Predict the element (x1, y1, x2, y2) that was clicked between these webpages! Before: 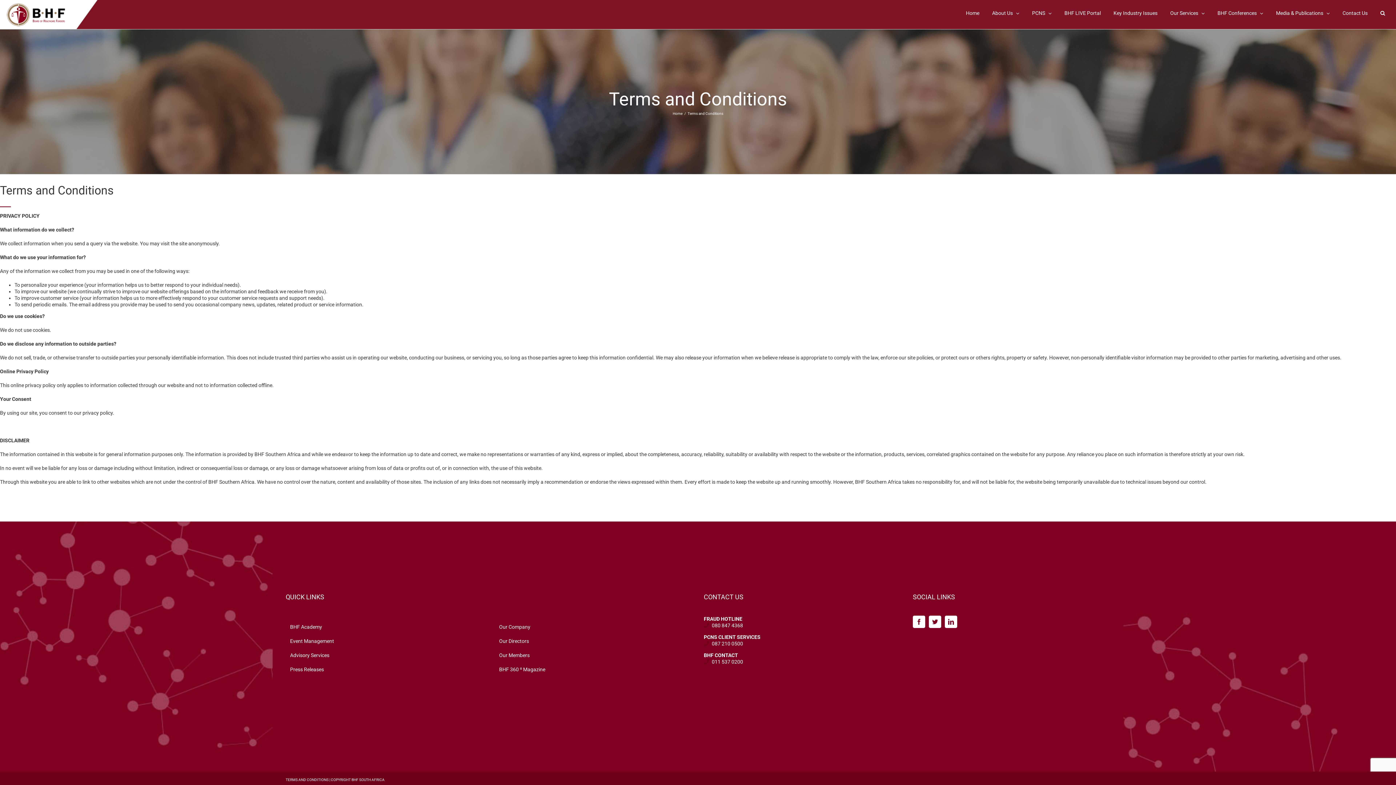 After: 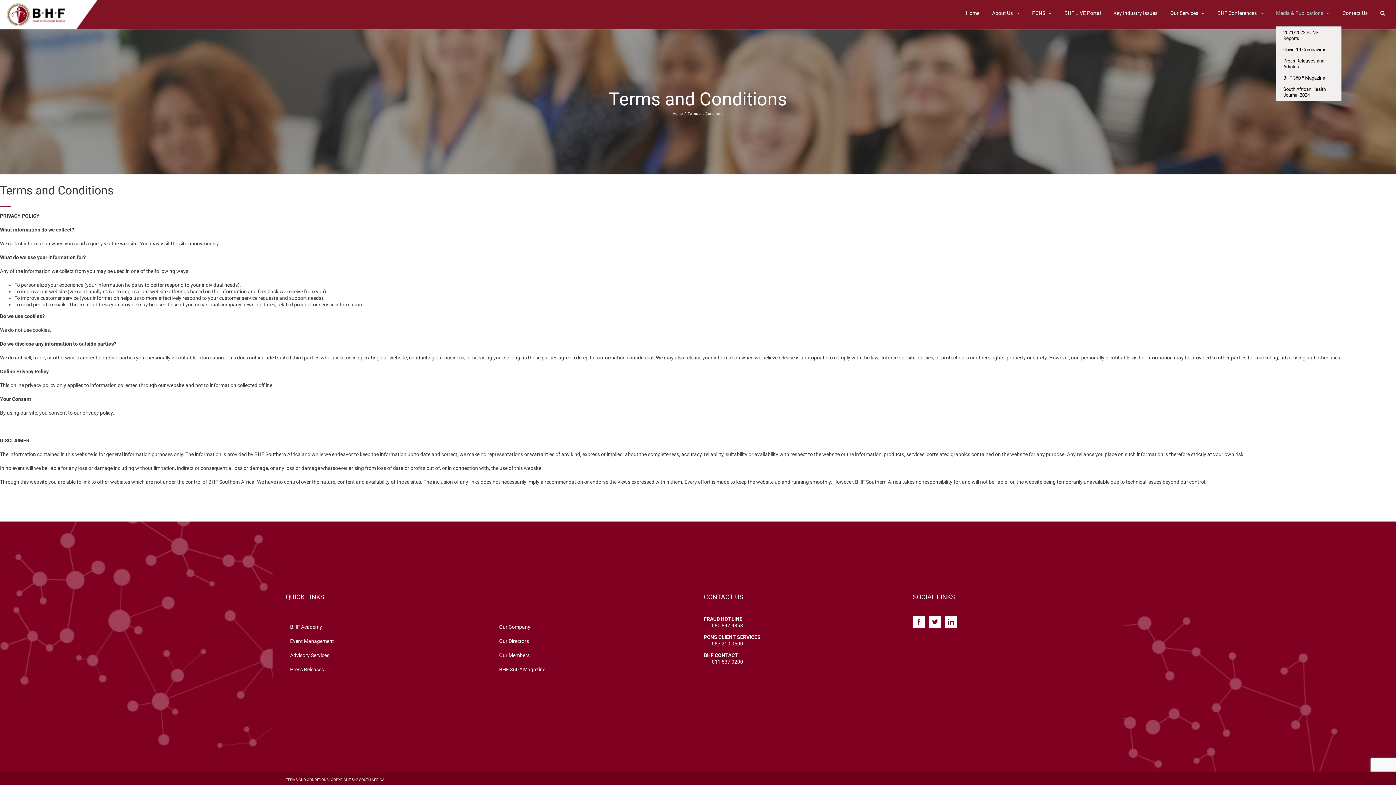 Action: bbox: (1276, 0, 1330, 26) label: Media & Publications